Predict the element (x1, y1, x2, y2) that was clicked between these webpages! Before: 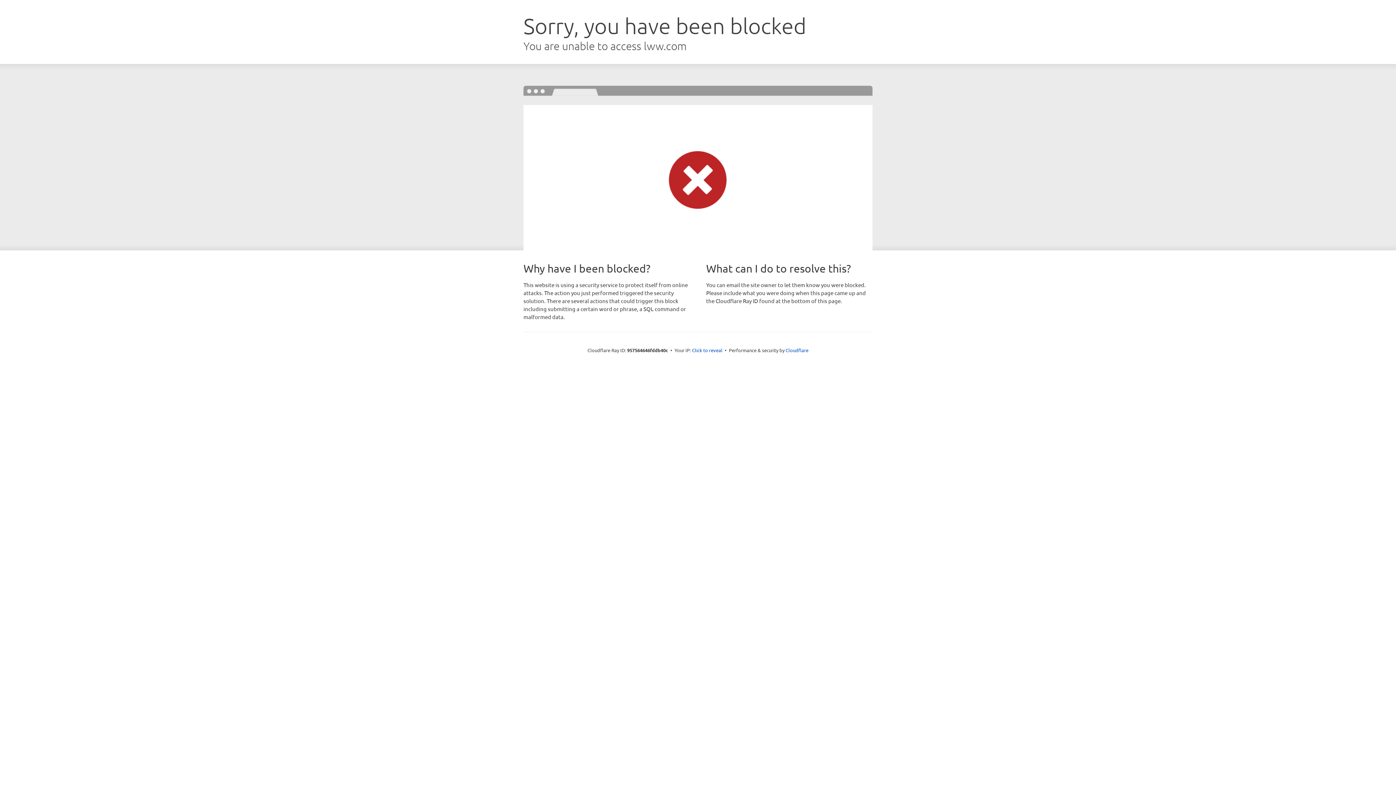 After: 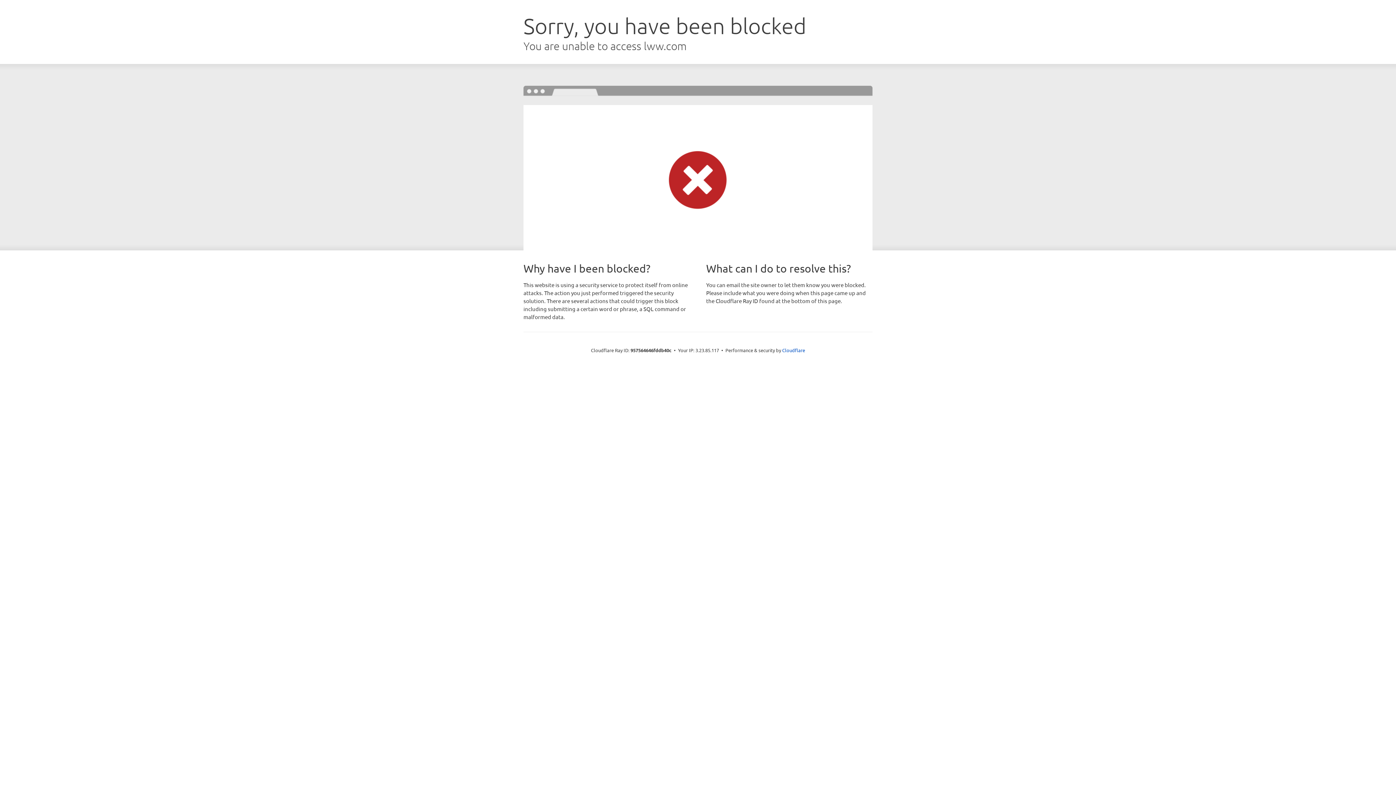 Action: bbox: (692, 346, 722, 353) label: Click to reveal